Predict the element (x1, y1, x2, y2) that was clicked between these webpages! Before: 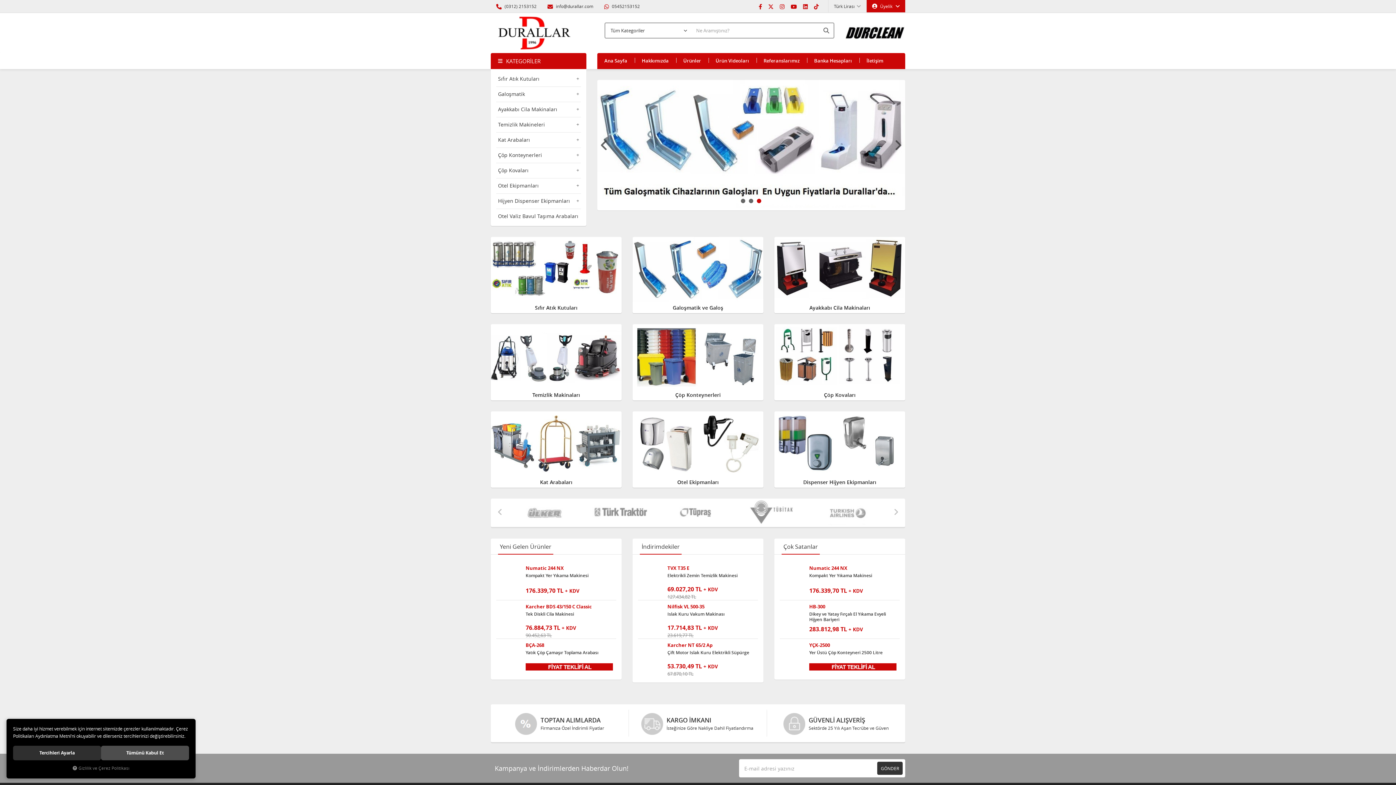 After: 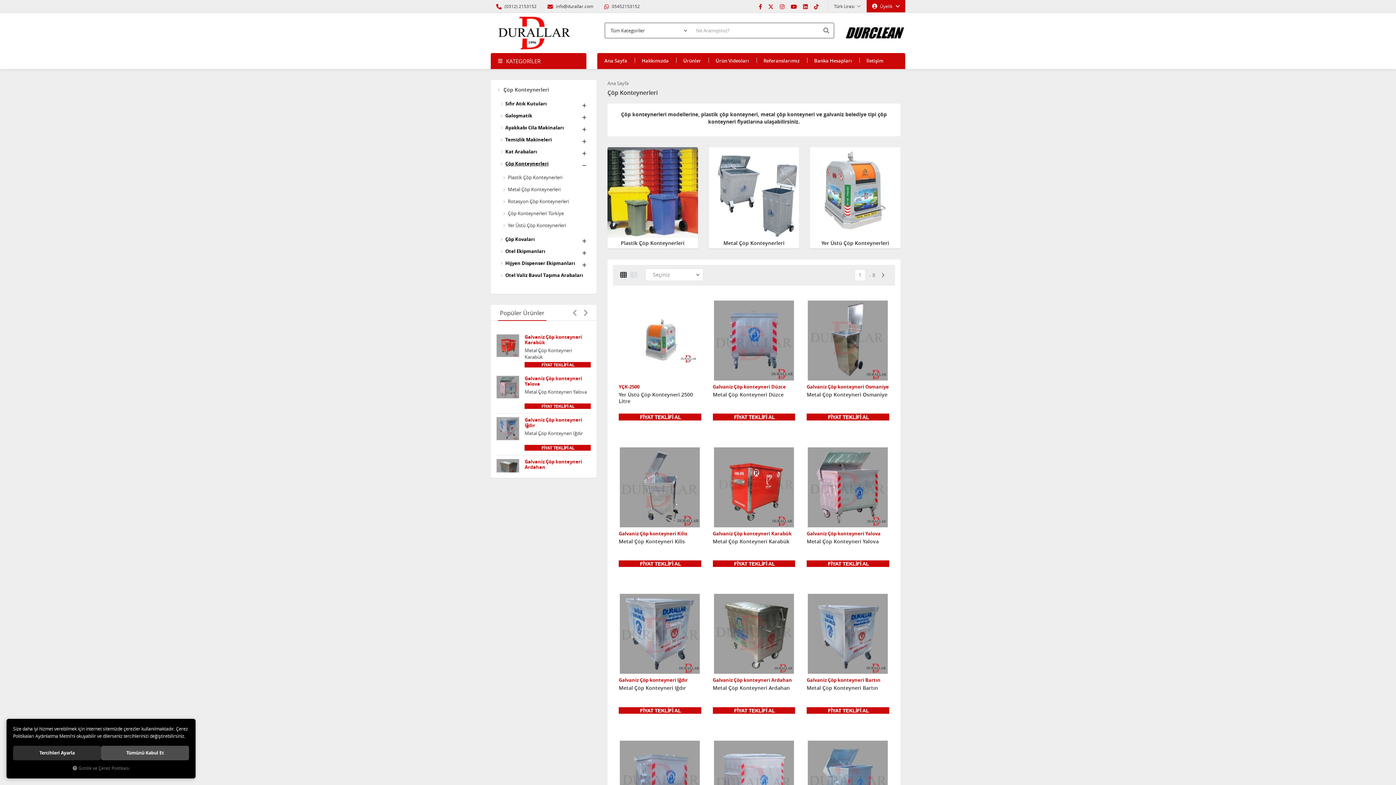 Action: bbox: (490, 147, 586, 162) label: Çöp Konteynerleri